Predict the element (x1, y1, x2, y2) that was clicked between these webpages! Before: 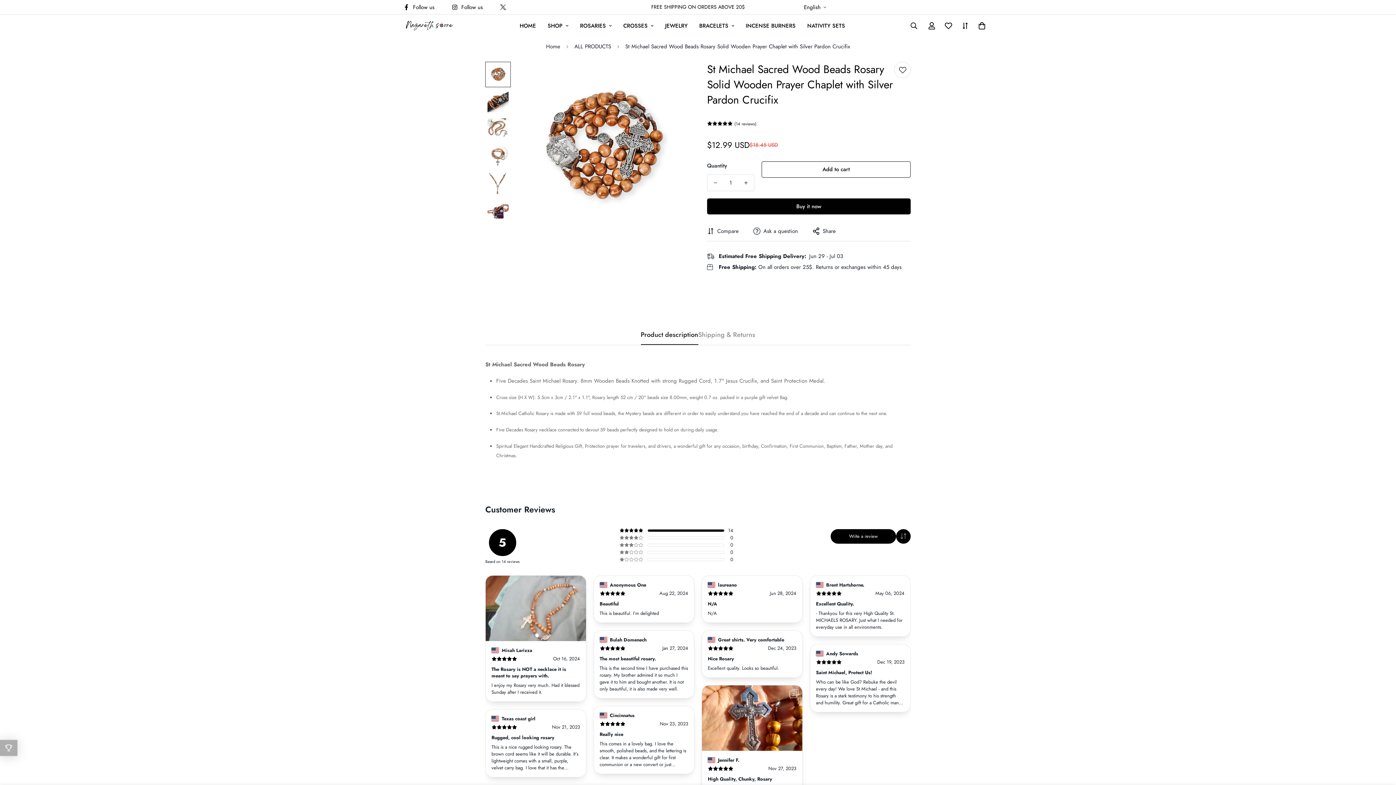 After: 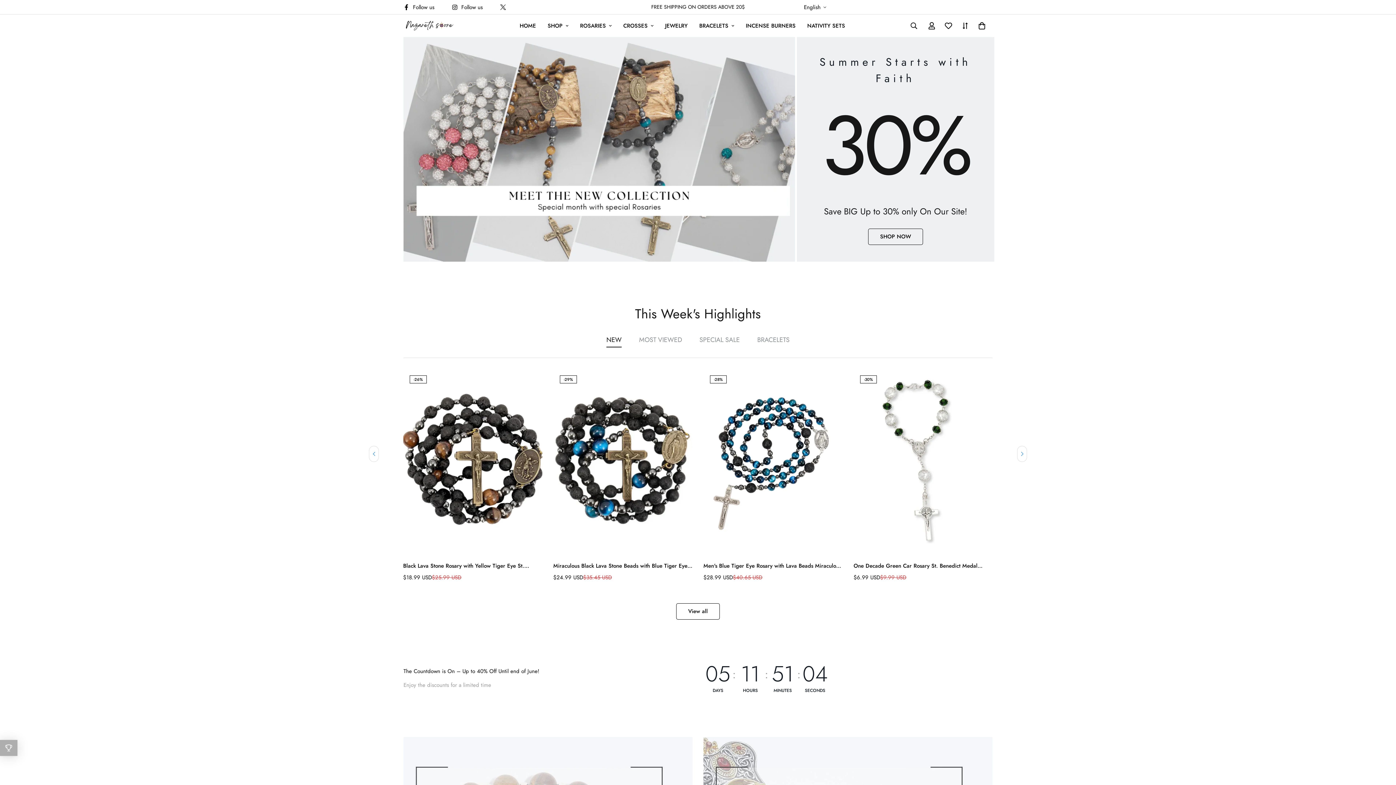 Action: bbox: (403, 16, 454, 35)